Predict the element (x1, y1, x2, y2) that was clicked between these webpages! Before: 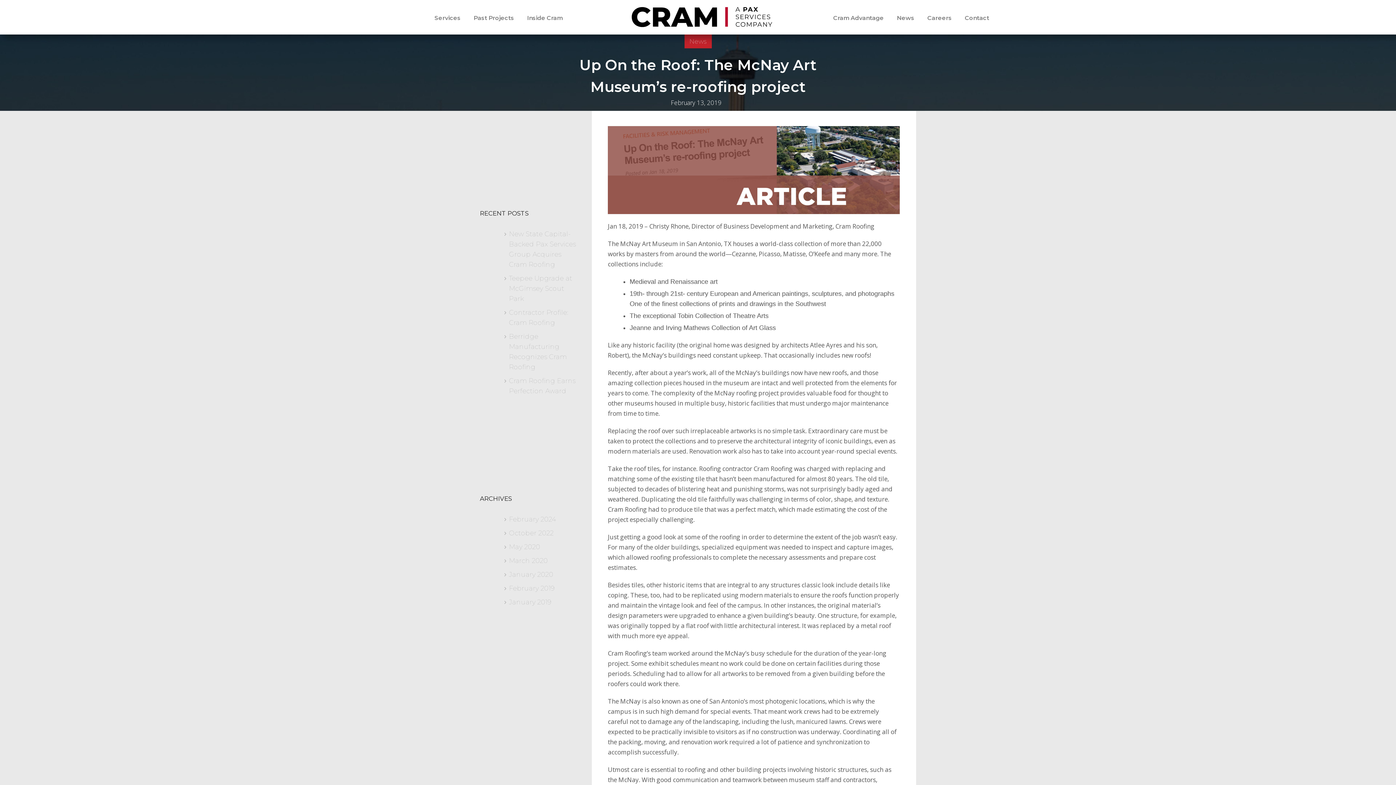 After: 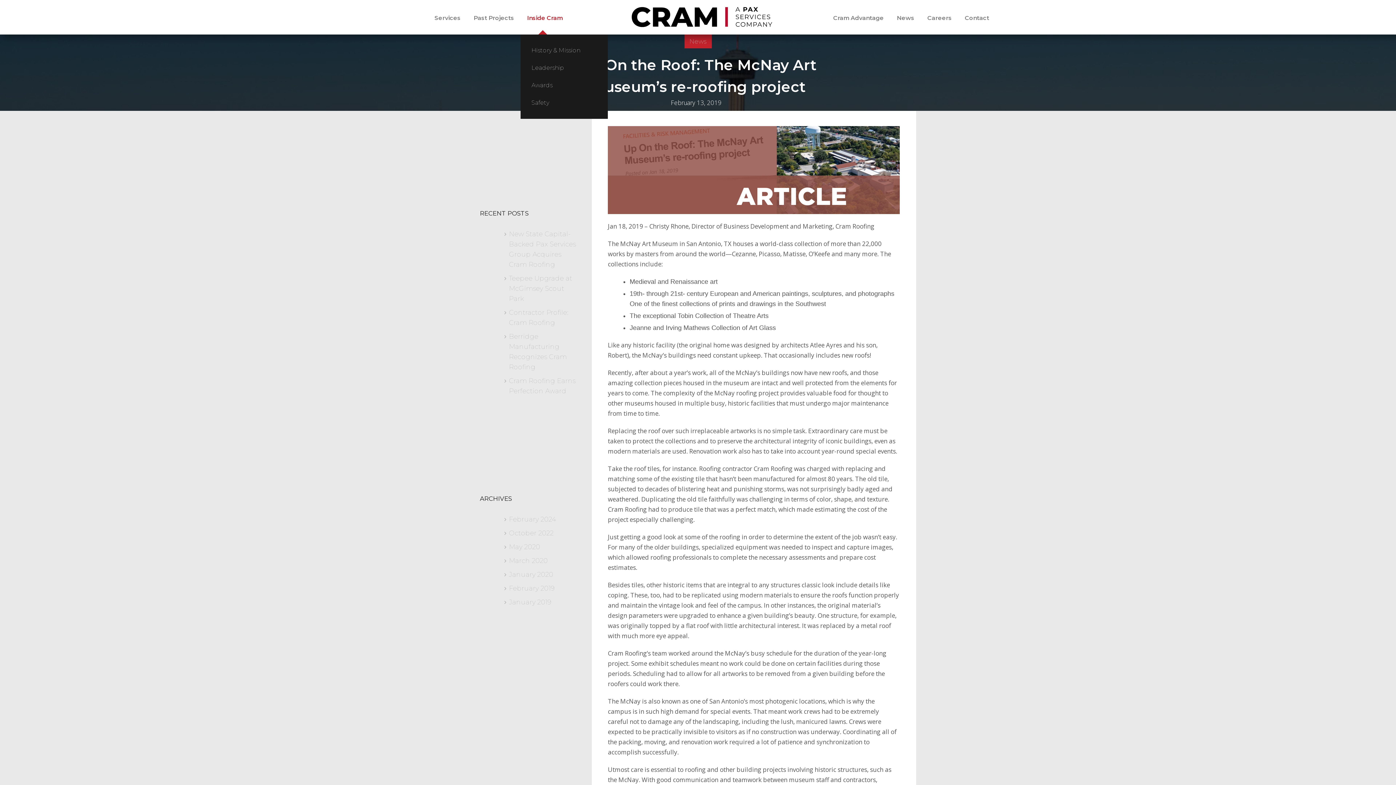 Action: label: Inside Cram bbox: (527, 0, 562, 36)